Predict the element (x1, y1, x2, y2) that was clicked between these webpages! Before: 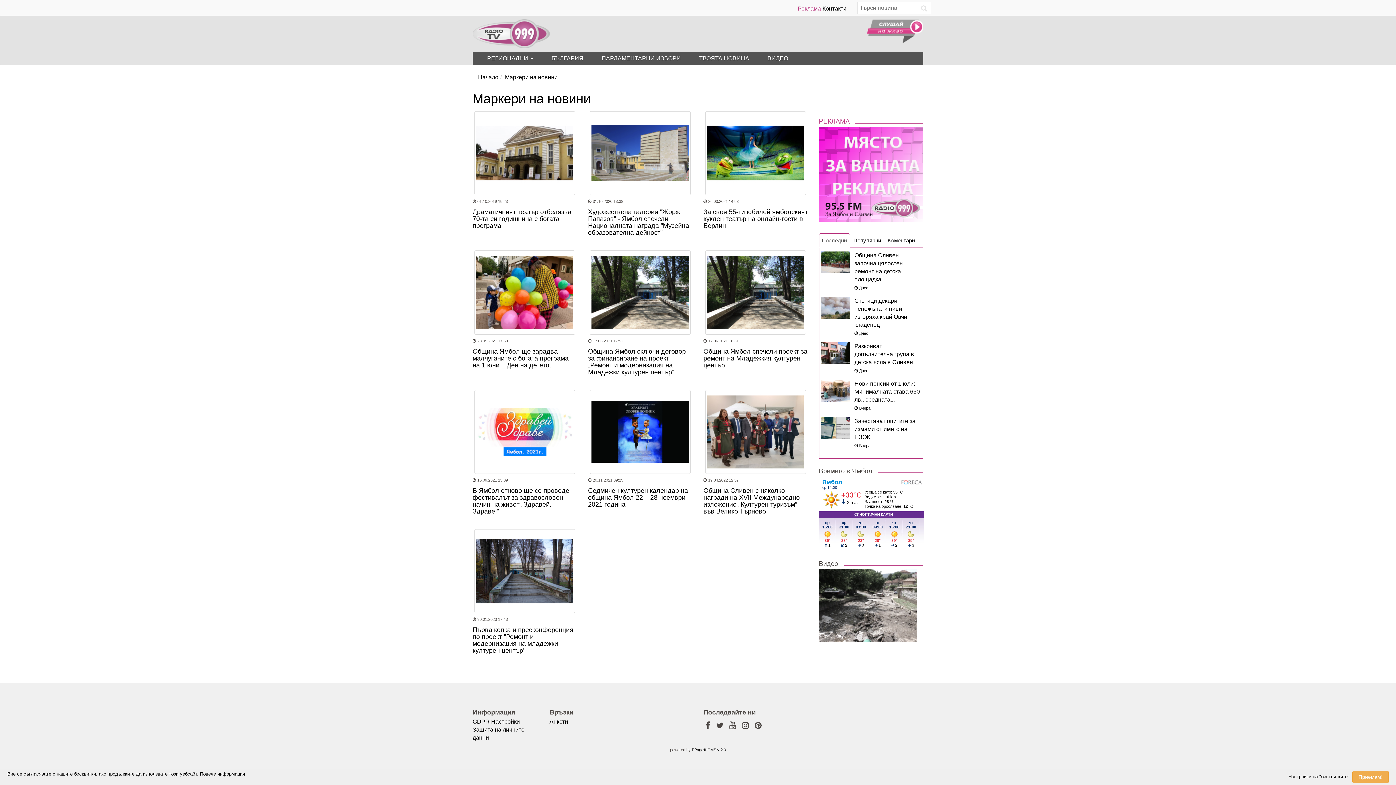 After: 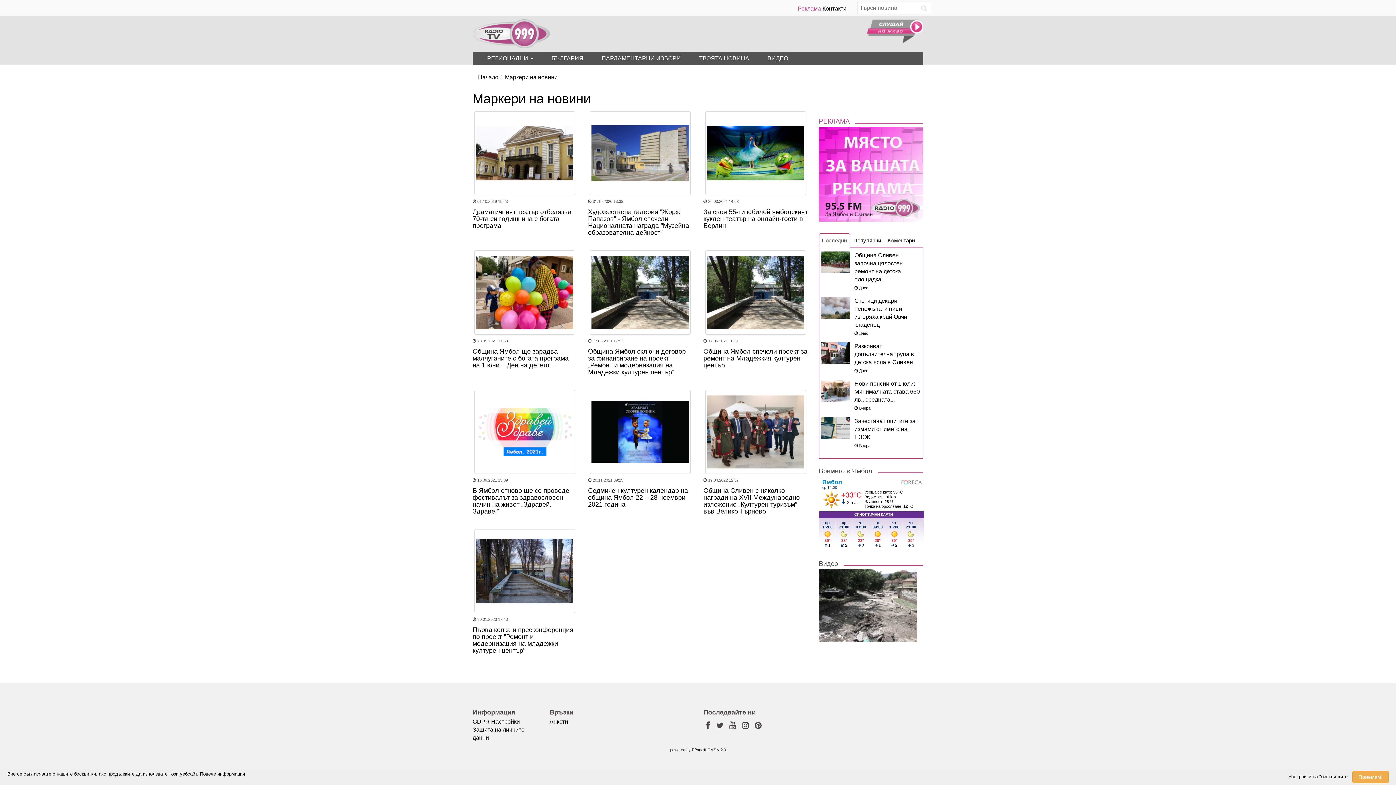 Action: bbox: (819, 233, 850, 247) label: Последни